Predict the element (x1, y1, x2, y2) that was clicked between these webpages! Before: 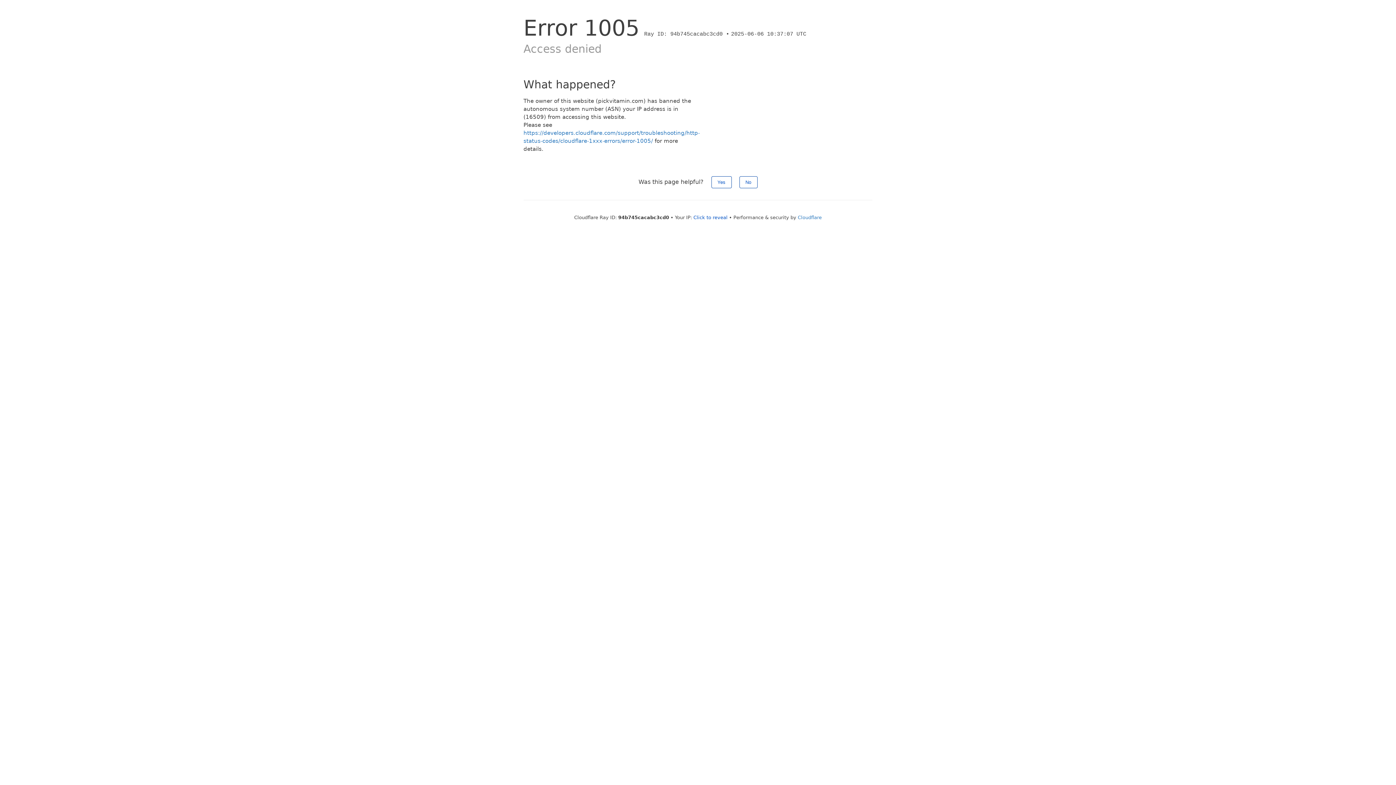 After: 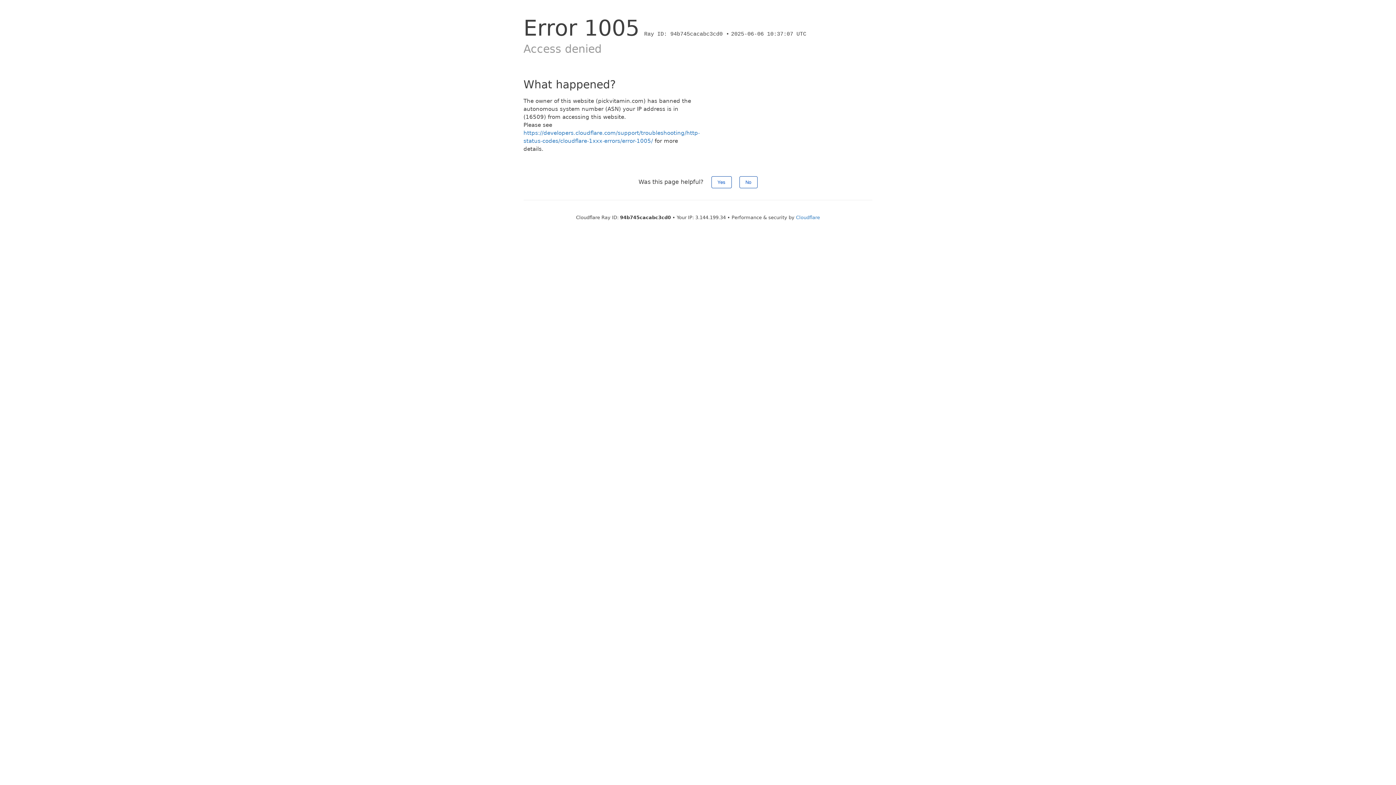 Action: label: Click to reveal bbox: (693, 214, 727, 220)